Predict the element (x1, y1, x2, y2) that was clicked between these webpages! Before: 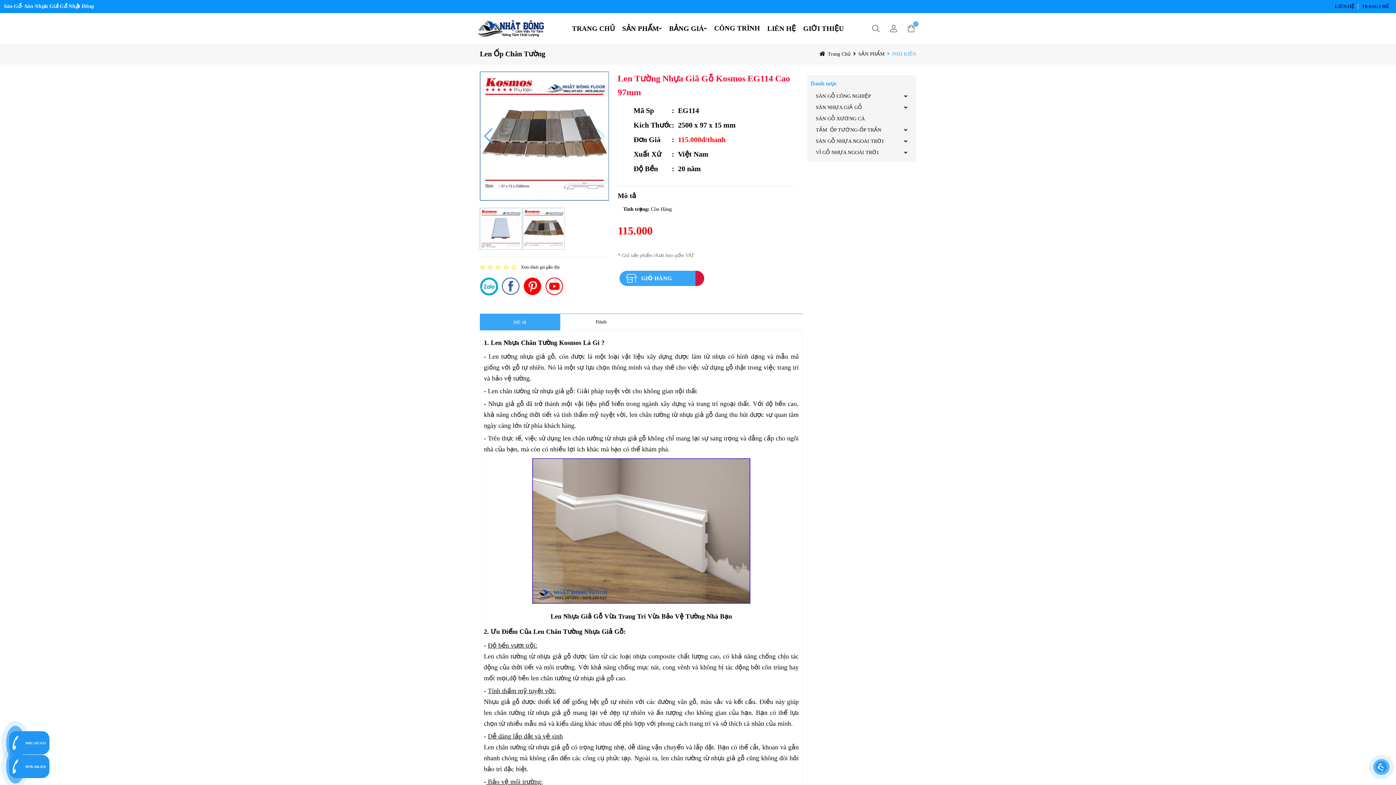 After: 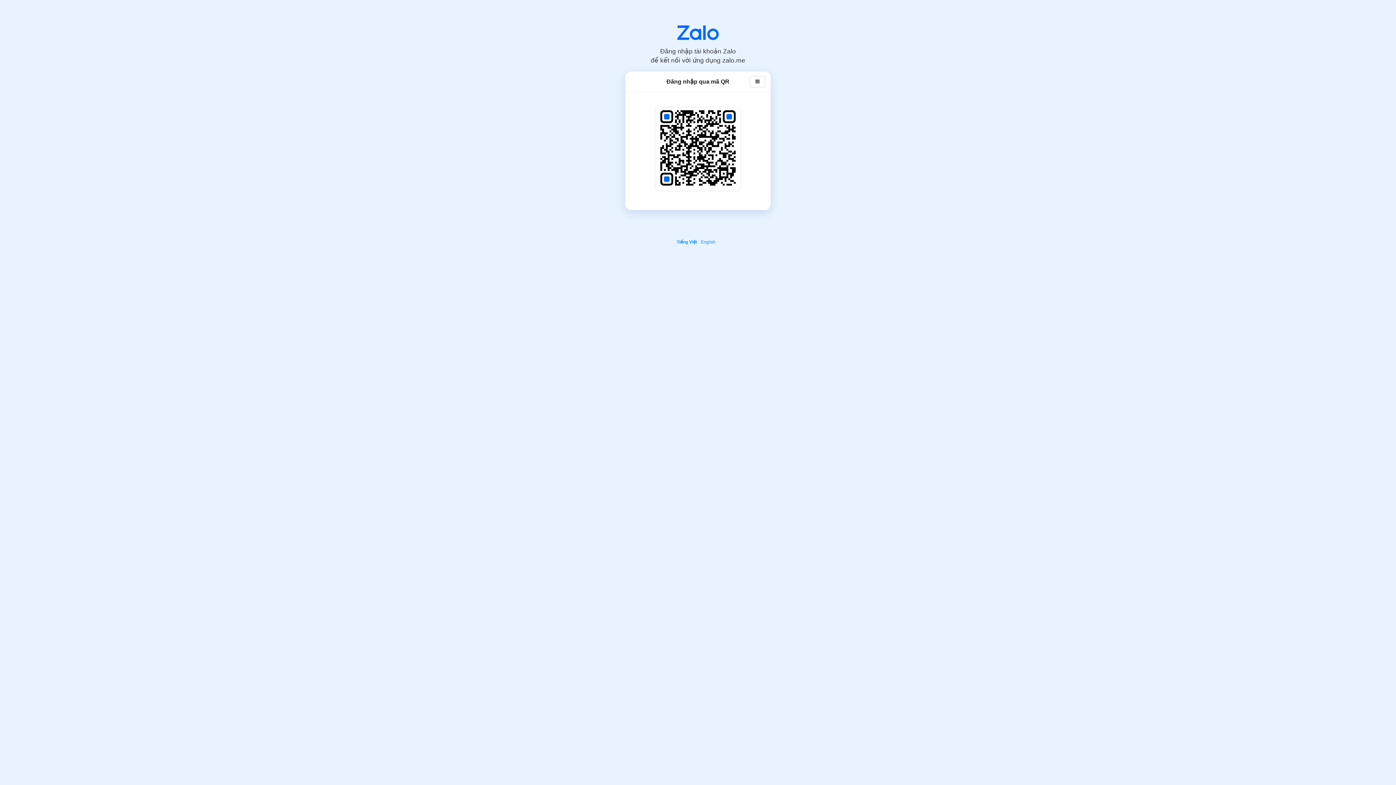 Action: bbox: (1376, 761, 1387, 772)